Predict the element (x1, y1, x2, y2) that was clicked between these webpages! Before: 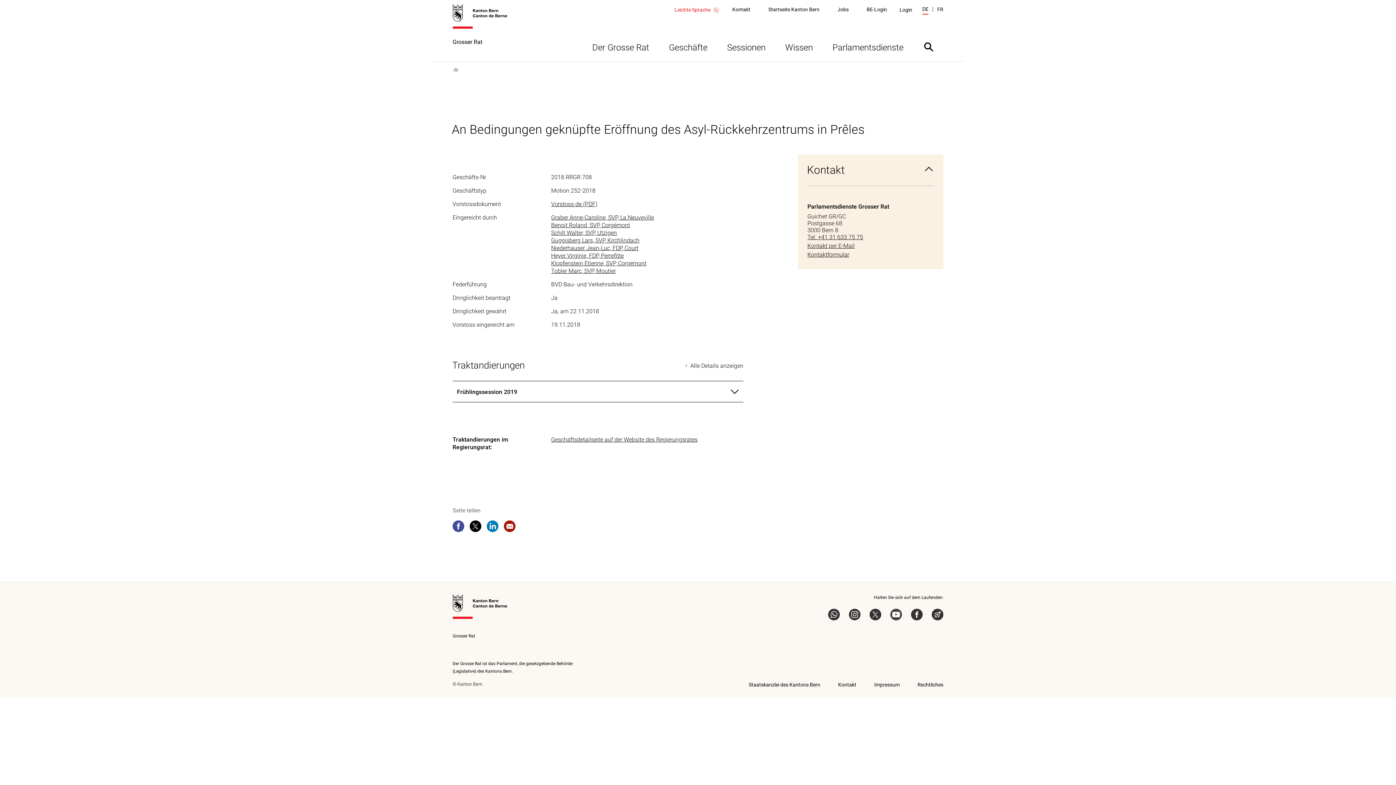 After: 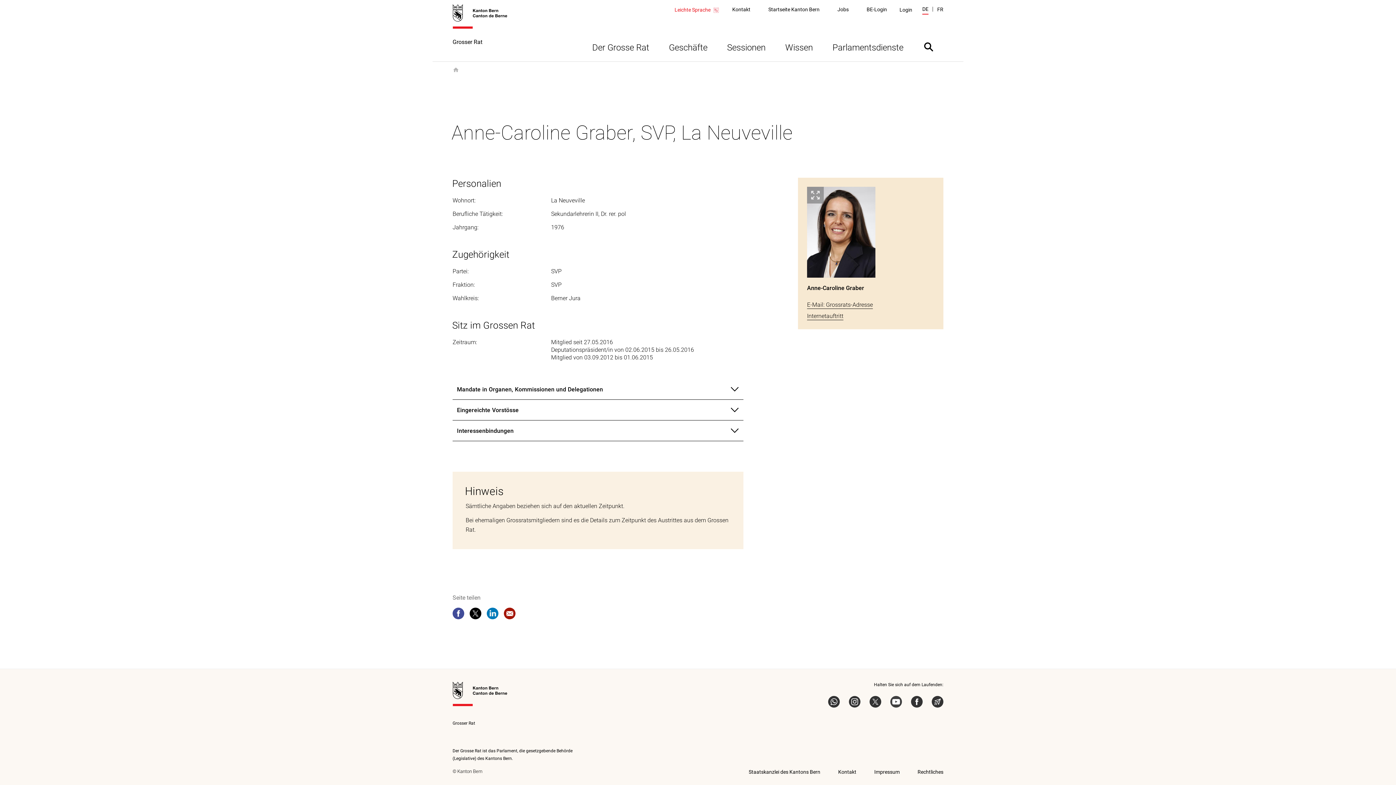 Action: label: Graber Anne-Caroline, SVP, La Neuveville bbox: (551, 214, 654, 221)